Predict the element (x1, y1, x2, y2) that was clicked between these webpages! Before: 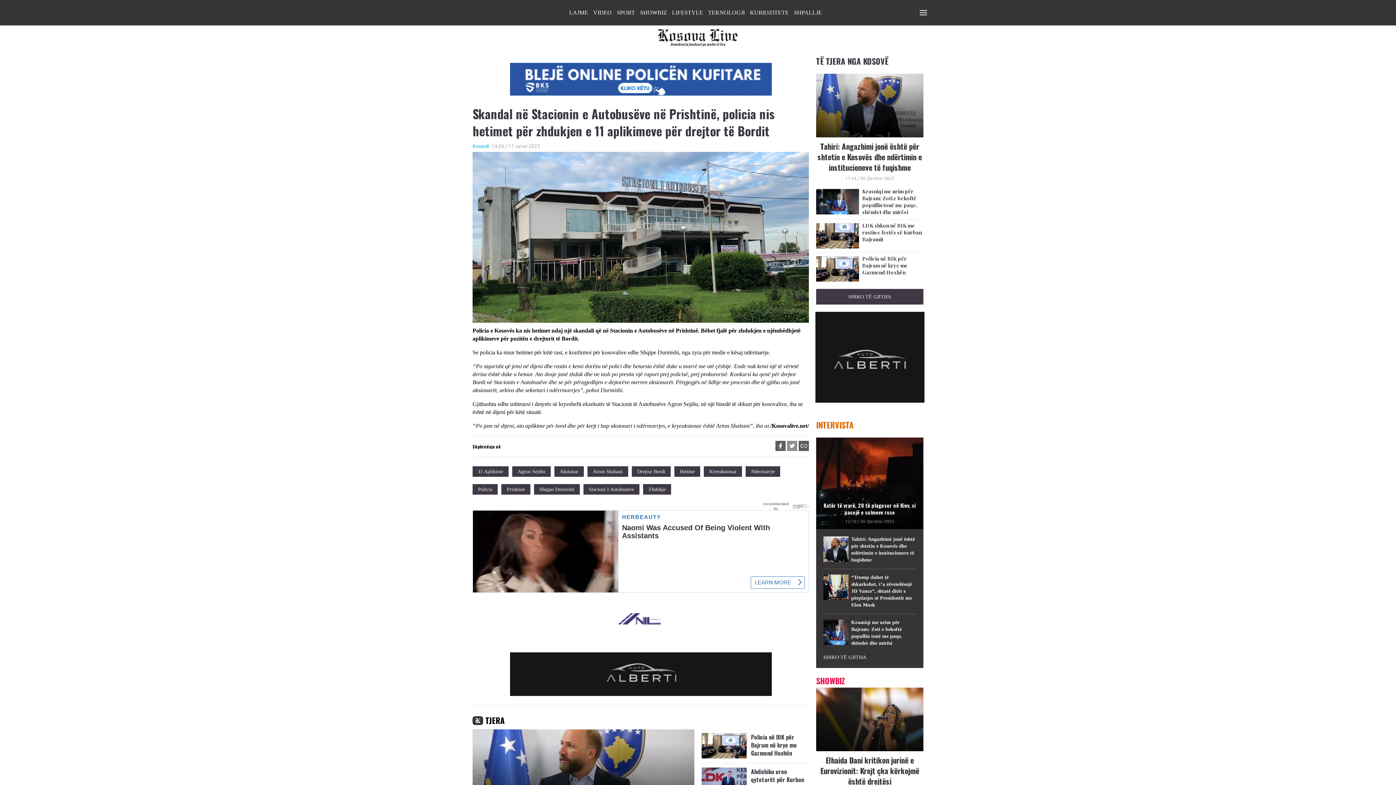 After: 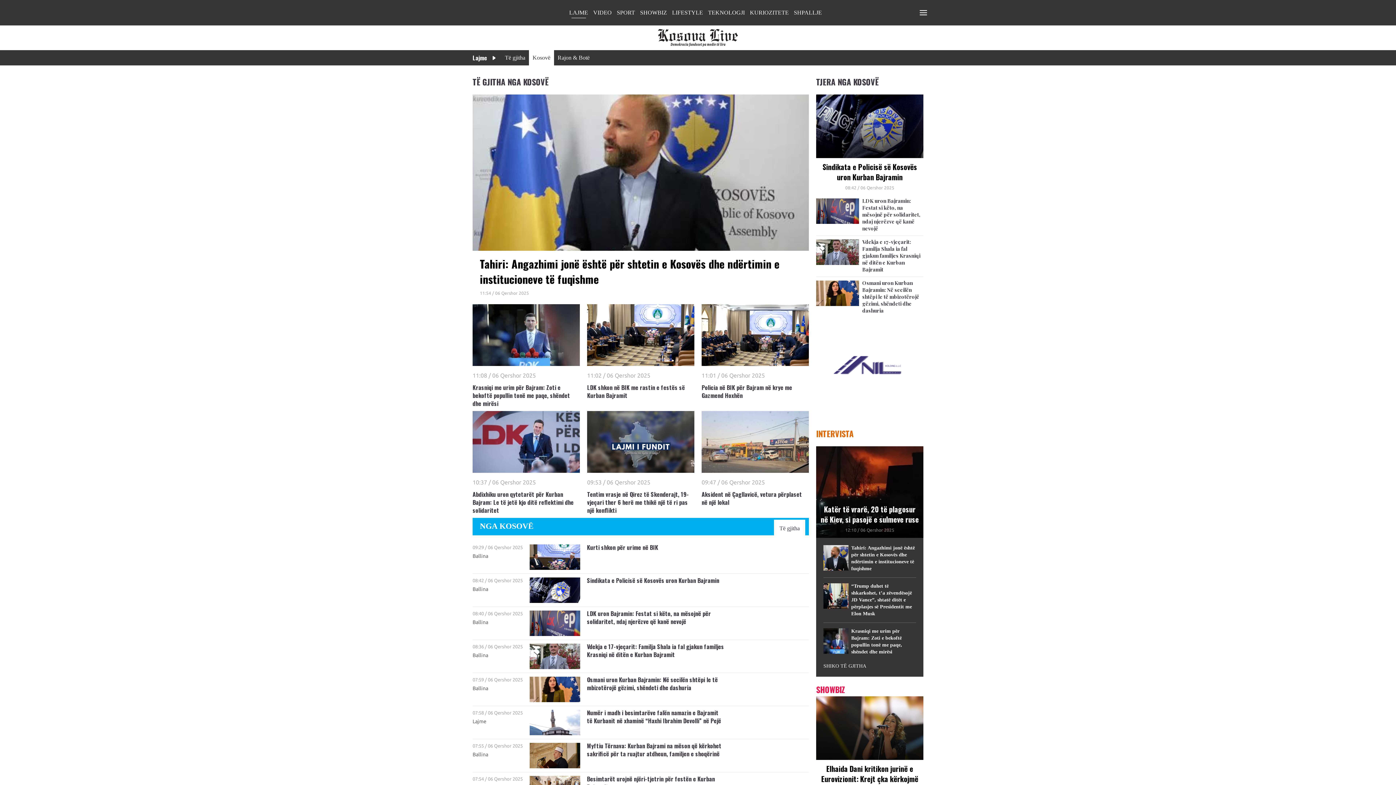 Action: label: Kosovë bbox: (472, 143, 489, 149)